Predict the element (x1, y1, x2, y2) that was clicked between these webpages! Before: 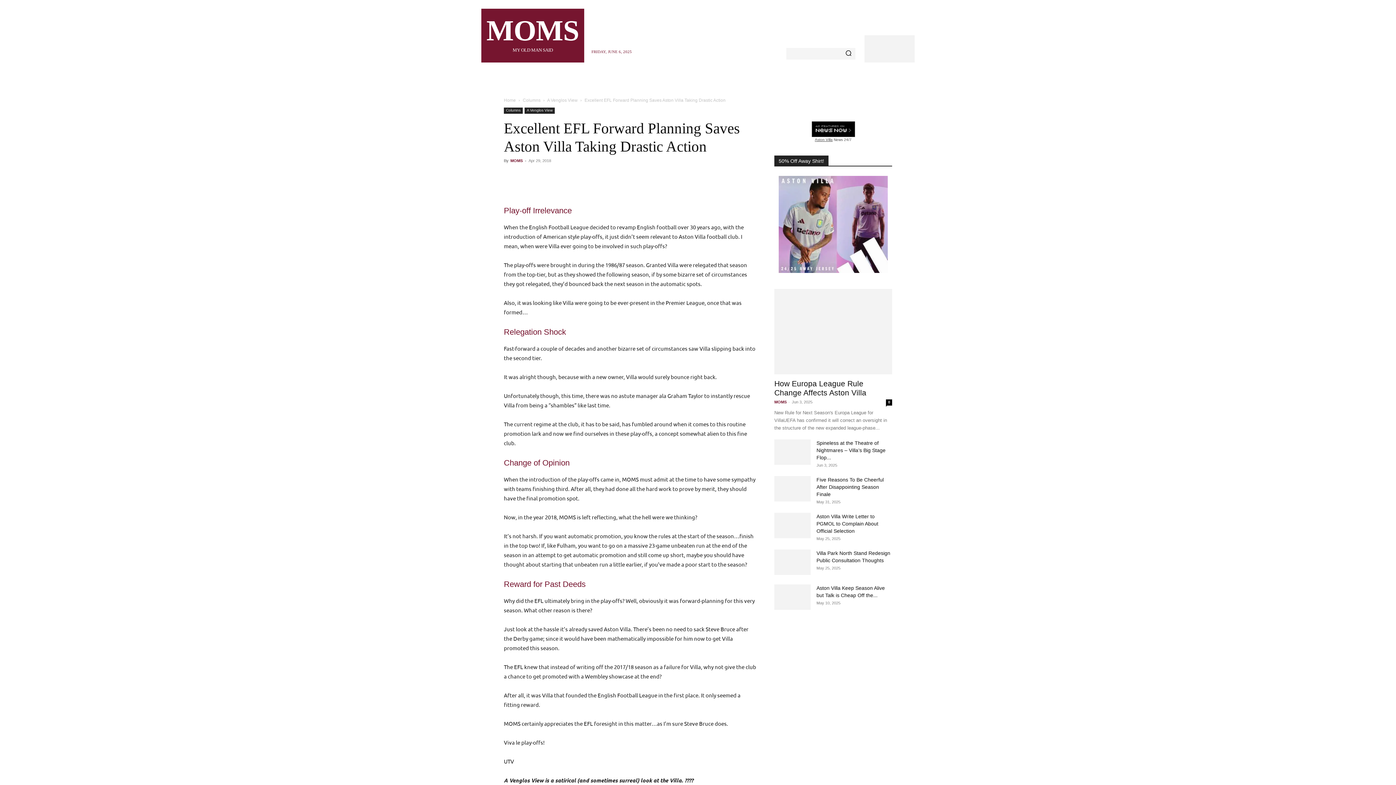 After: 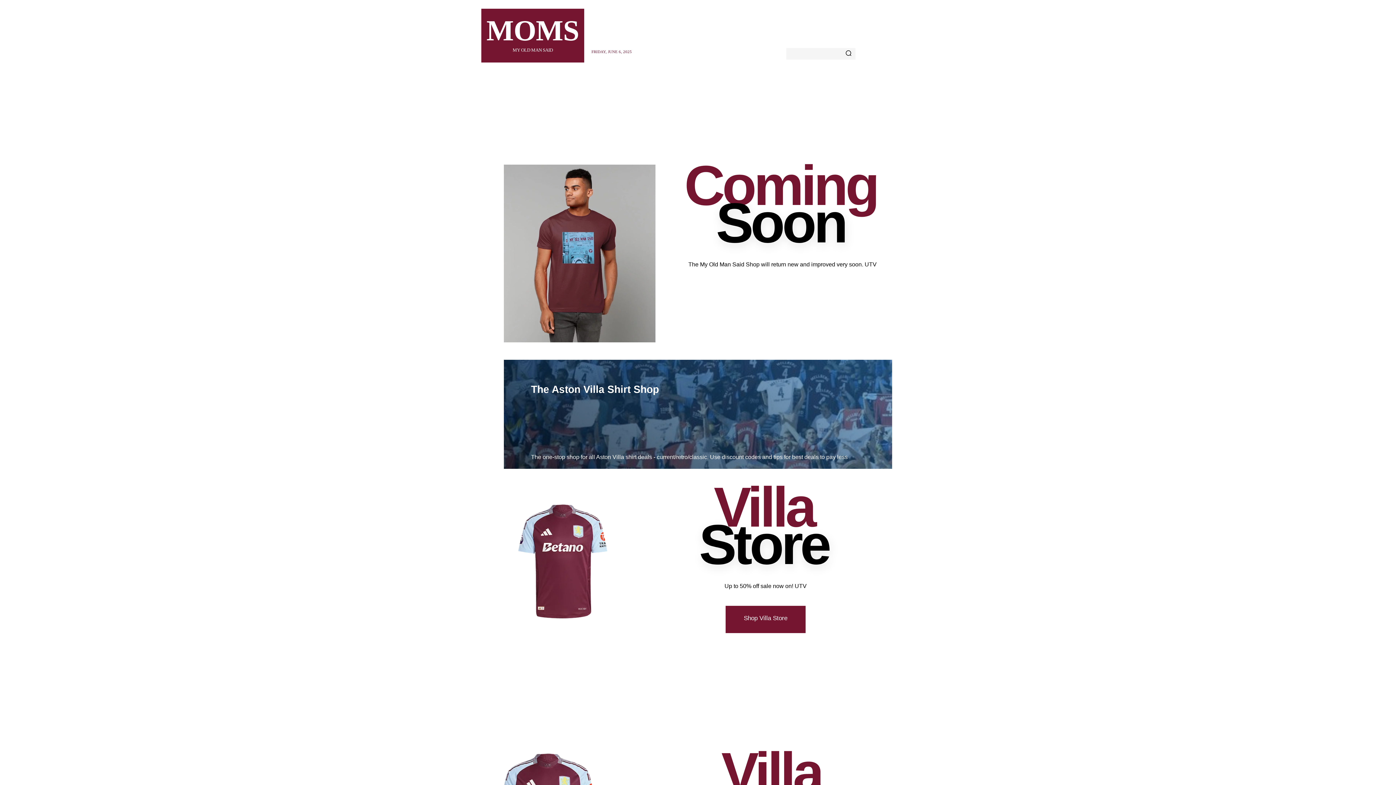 Action: label: SHOP bbox: (701, 71, 732, 89)